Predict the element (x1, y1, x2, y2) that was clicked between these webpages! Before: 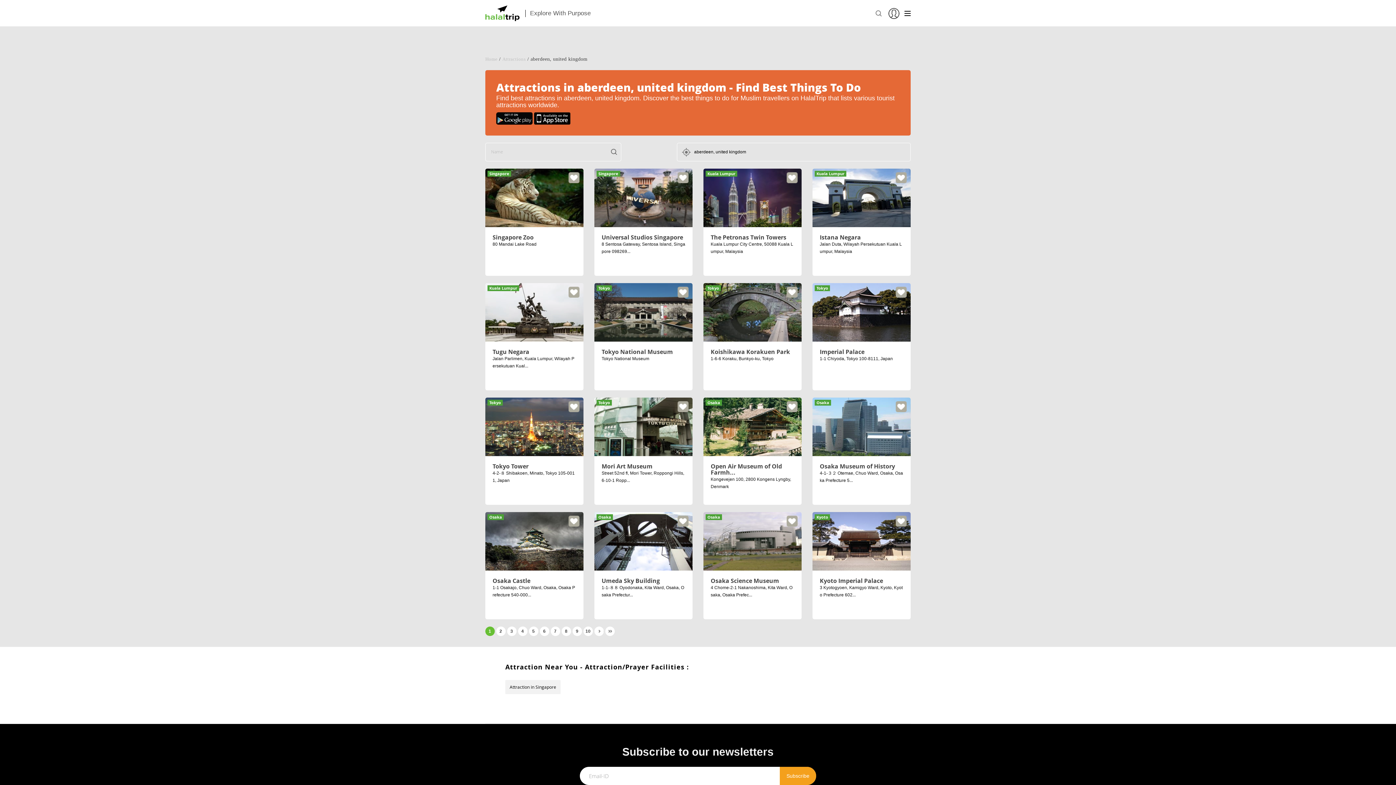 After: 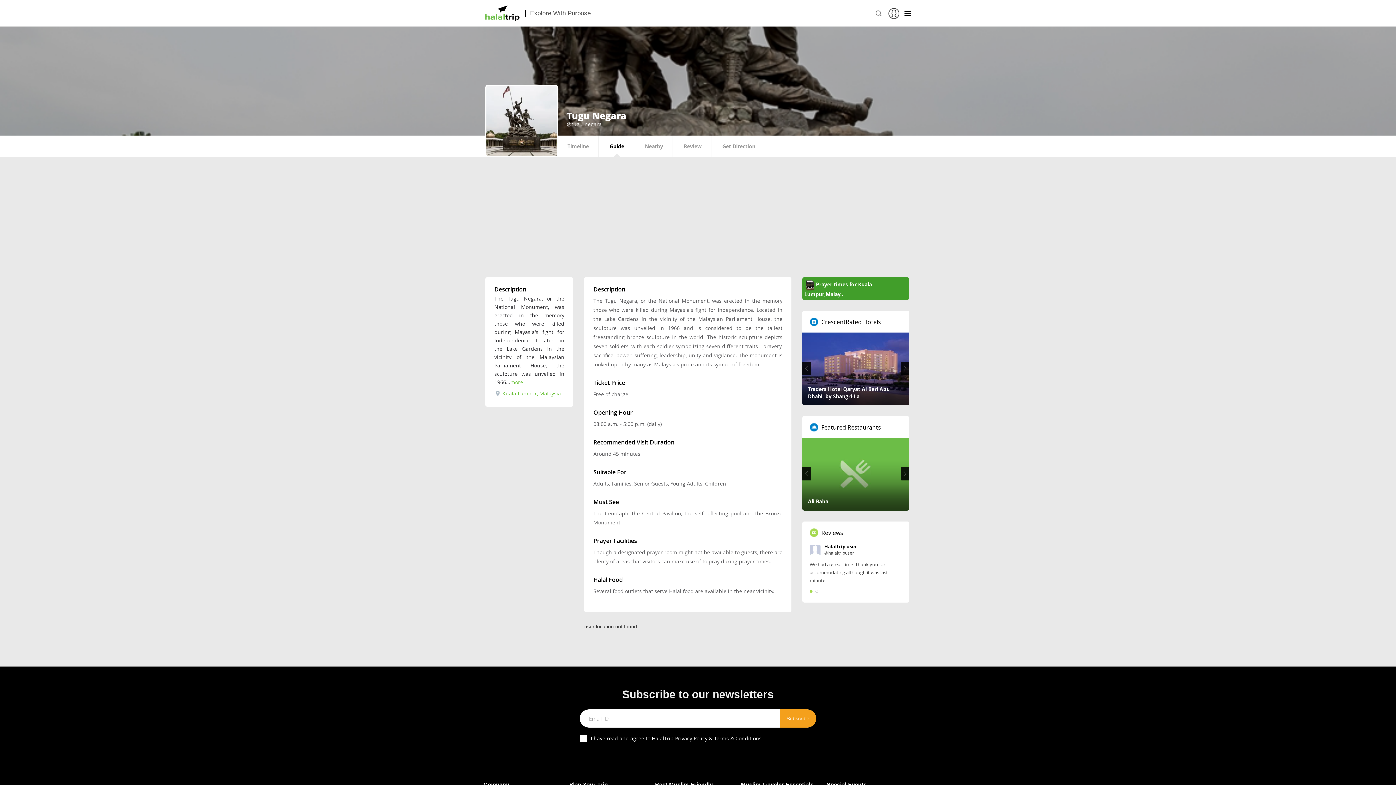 Action: bbox: (485, 283, 583, 390)